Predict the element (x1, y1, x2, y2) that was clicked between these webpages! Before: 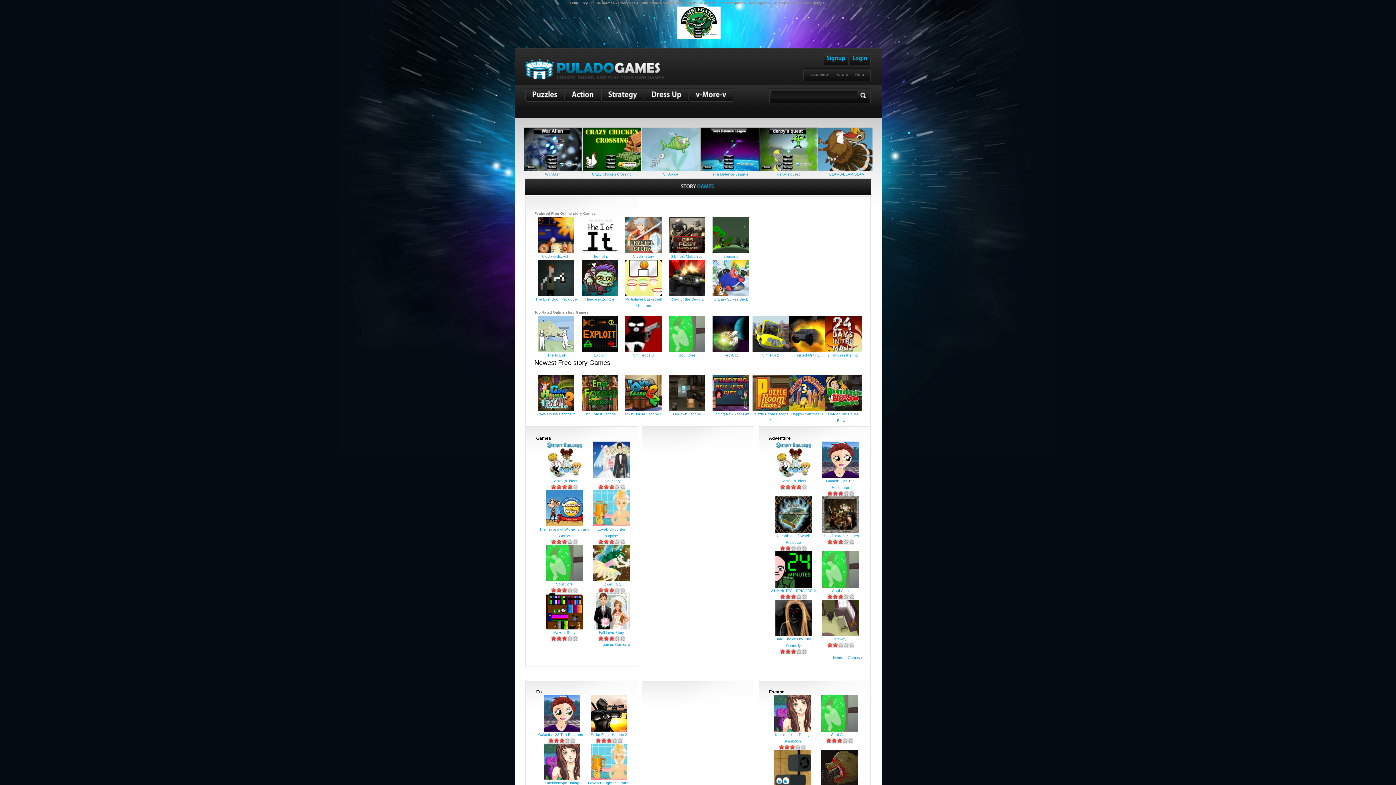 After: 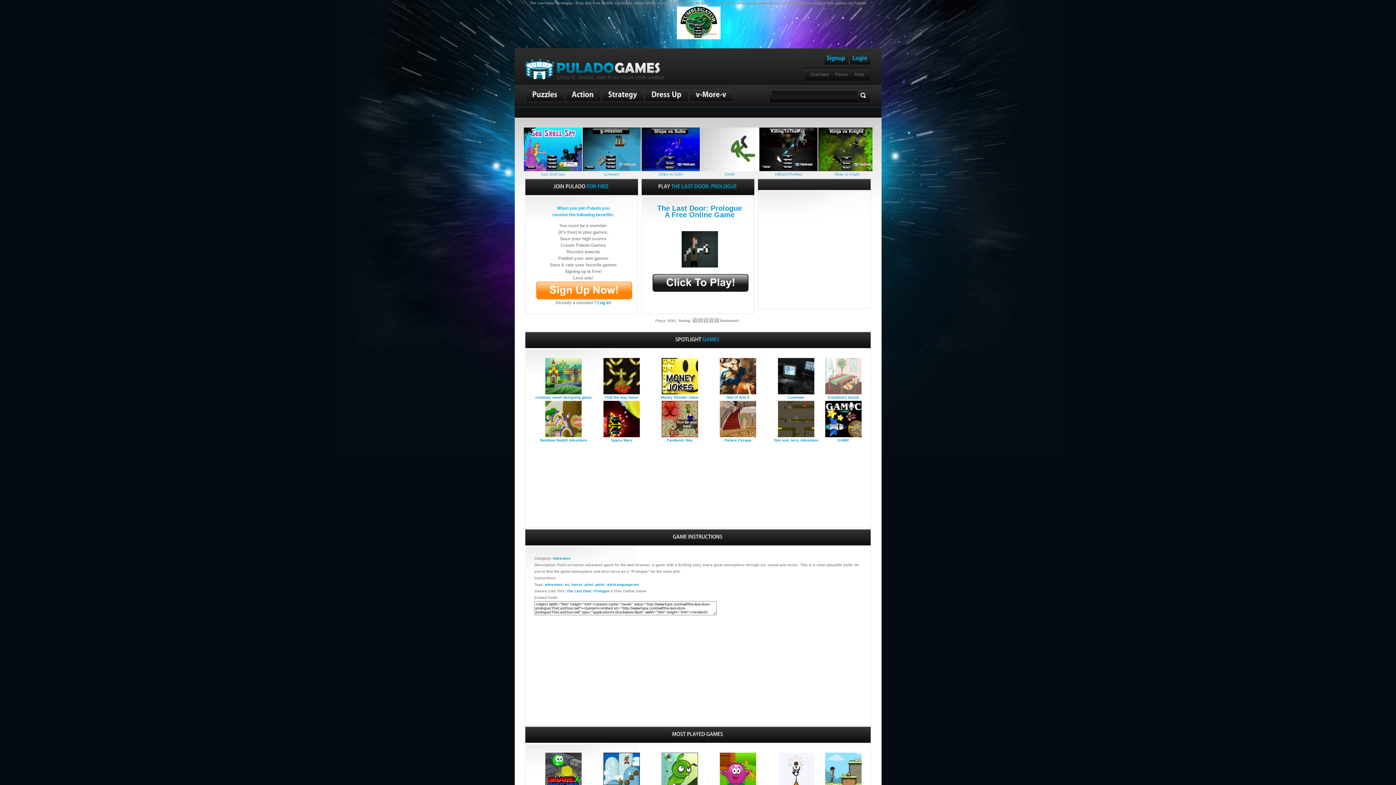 Action: bbox: (535, 256, 577, 301) label: 
The Last Door: Prologue